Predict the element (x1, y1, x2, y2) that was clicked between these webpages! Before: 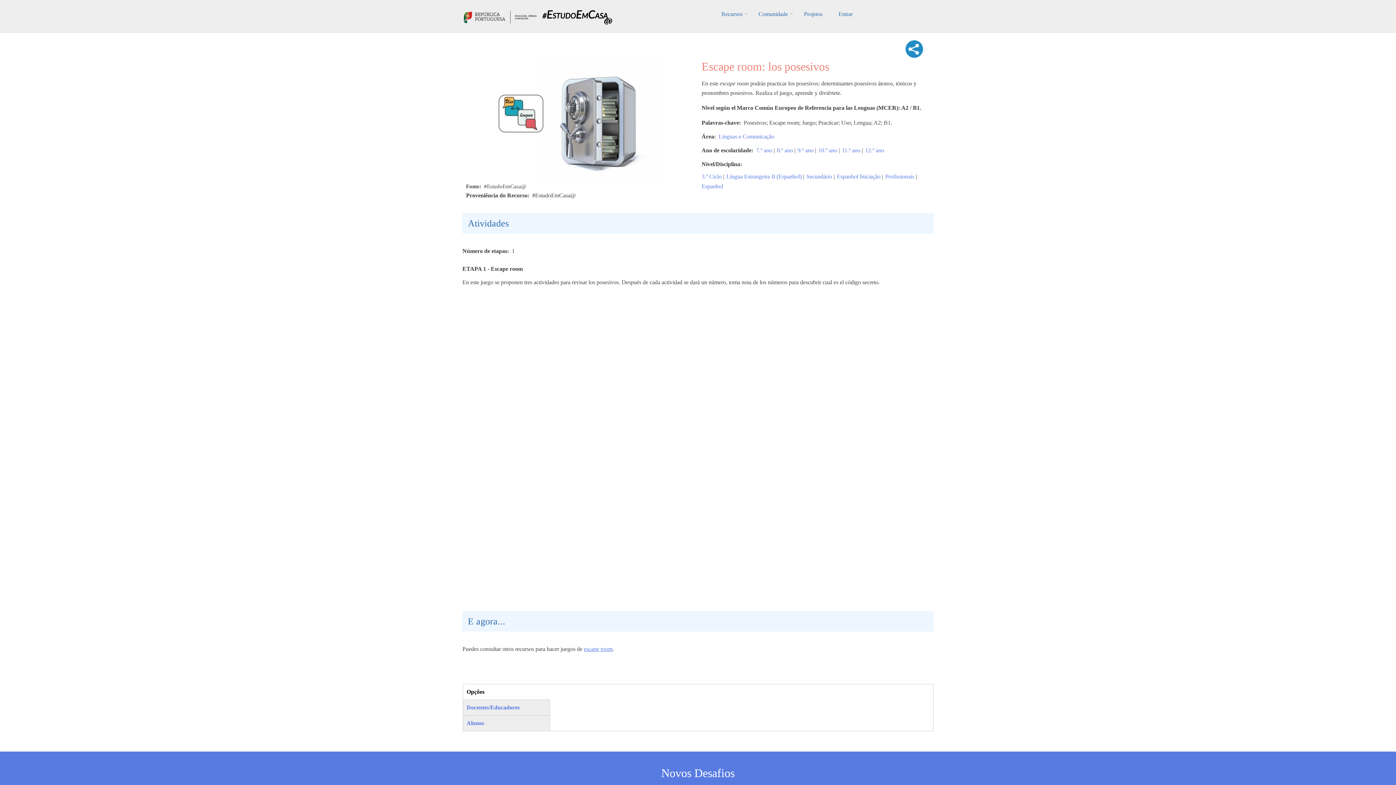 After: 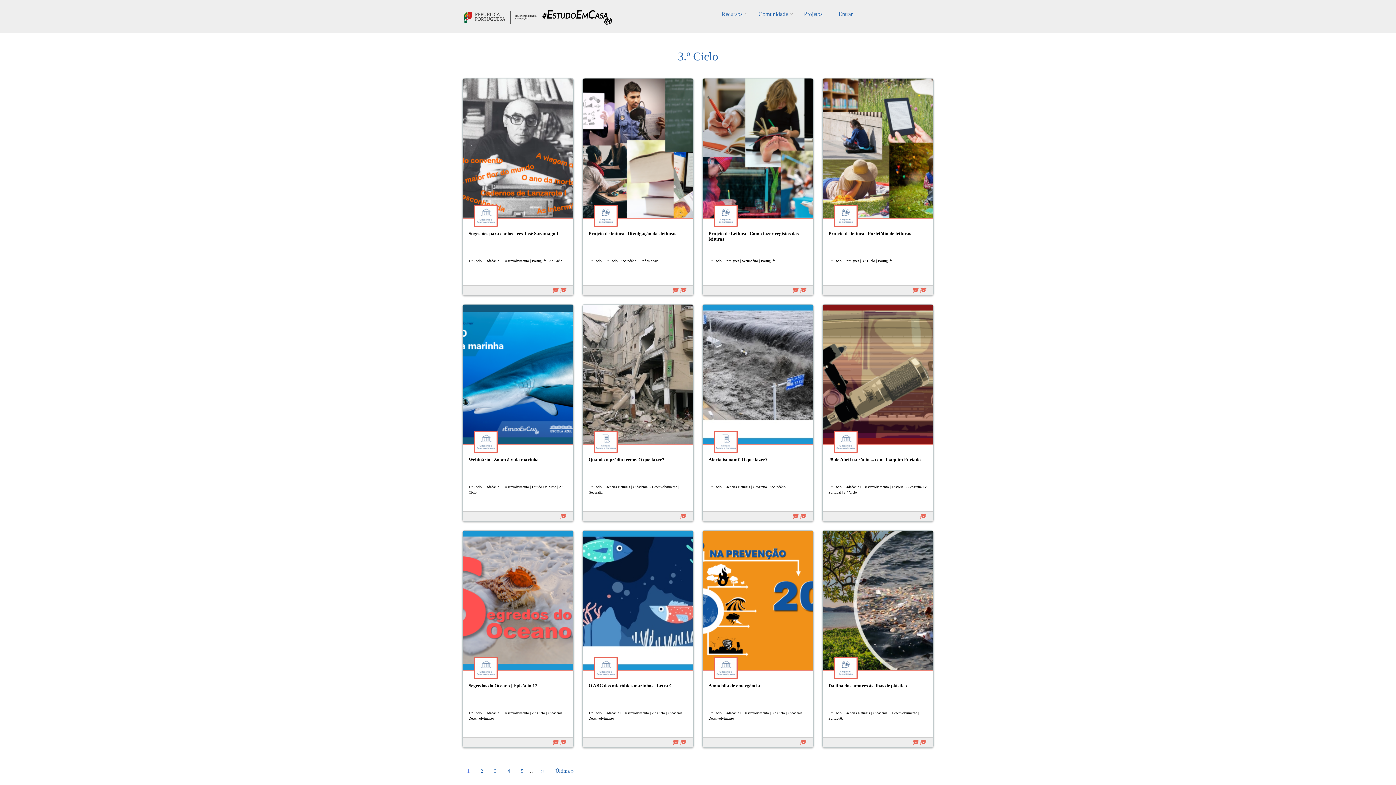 Action: label: 3.º Ciclo bbox: (701, 172, 721, 180)